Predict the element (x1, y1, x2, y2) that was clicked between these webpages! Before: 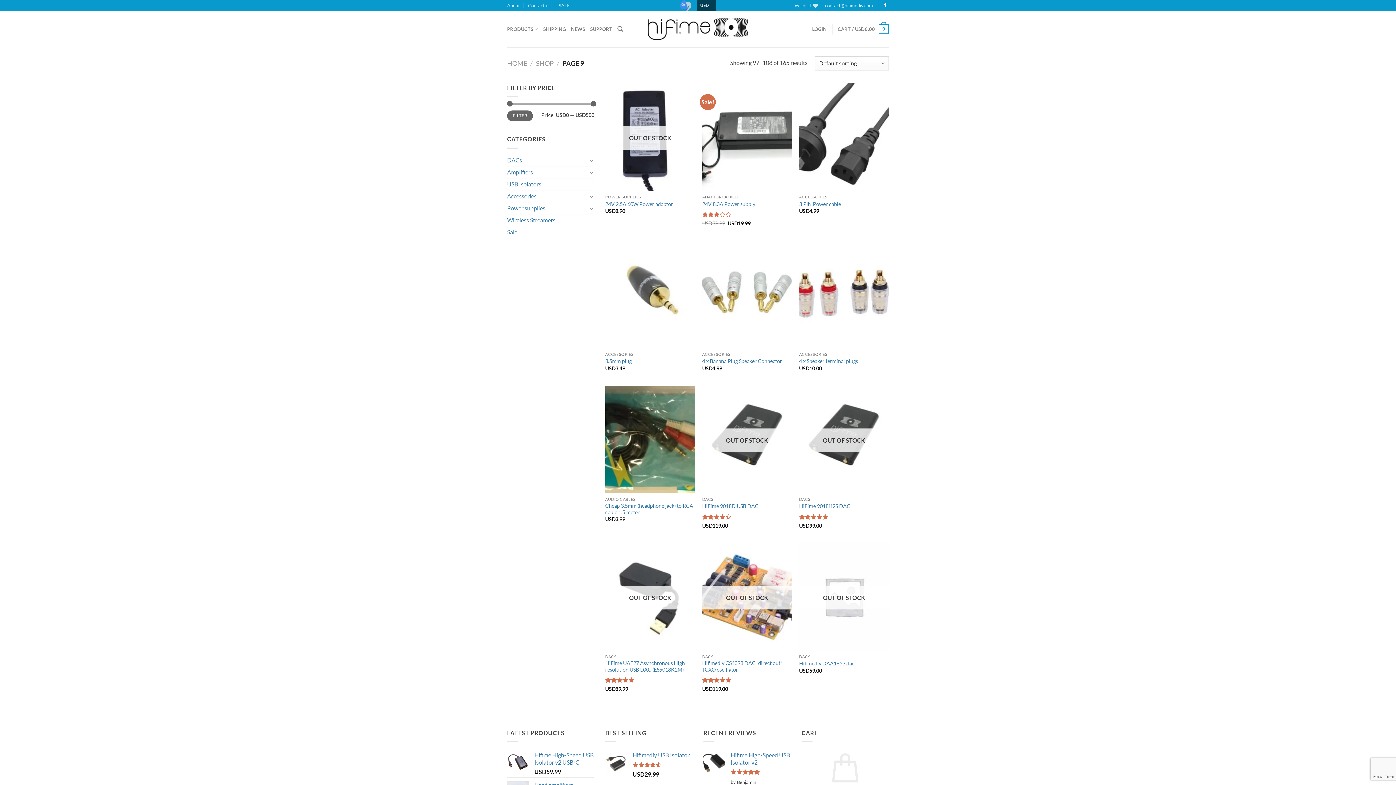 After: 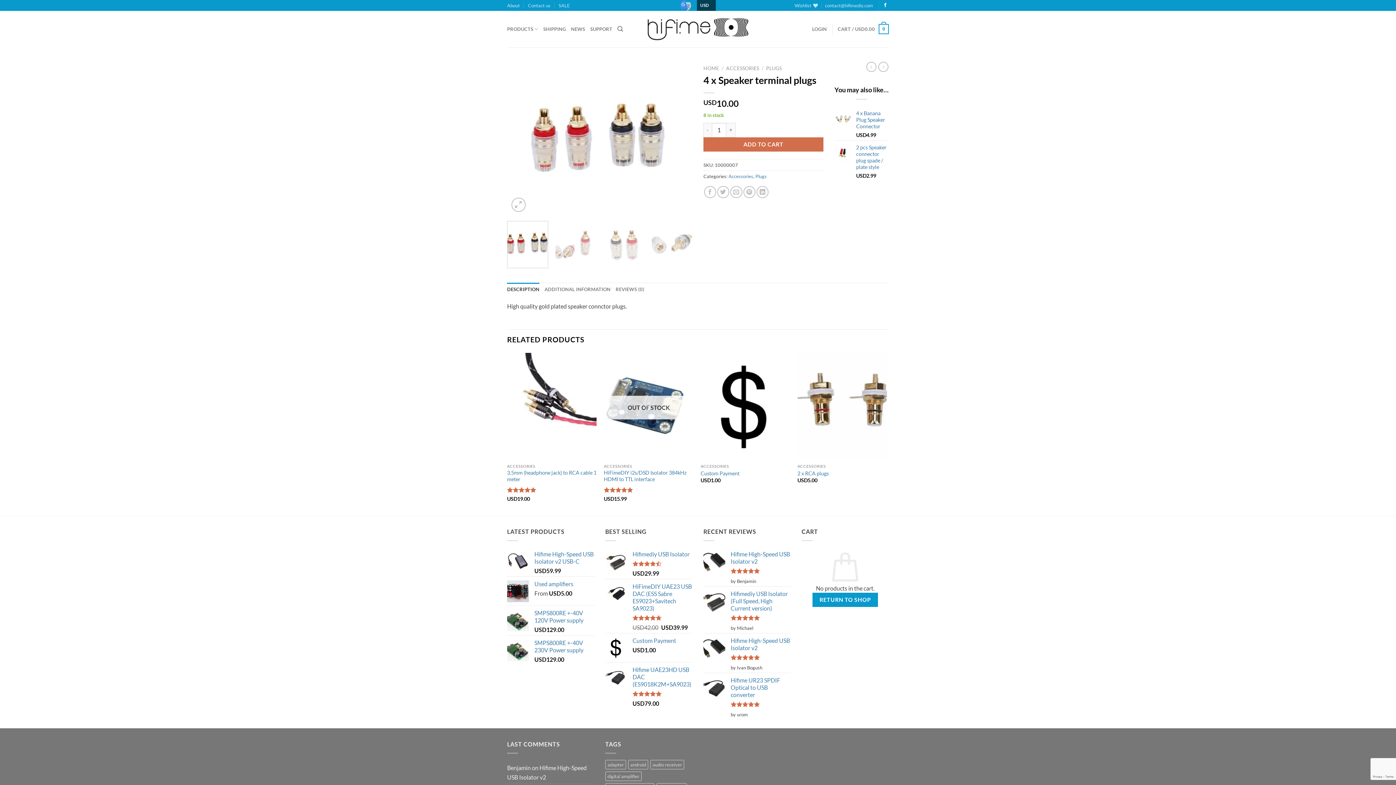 Action: bbox: (799, 240, 889, 348) label: 4 x Speaker terminal plugs